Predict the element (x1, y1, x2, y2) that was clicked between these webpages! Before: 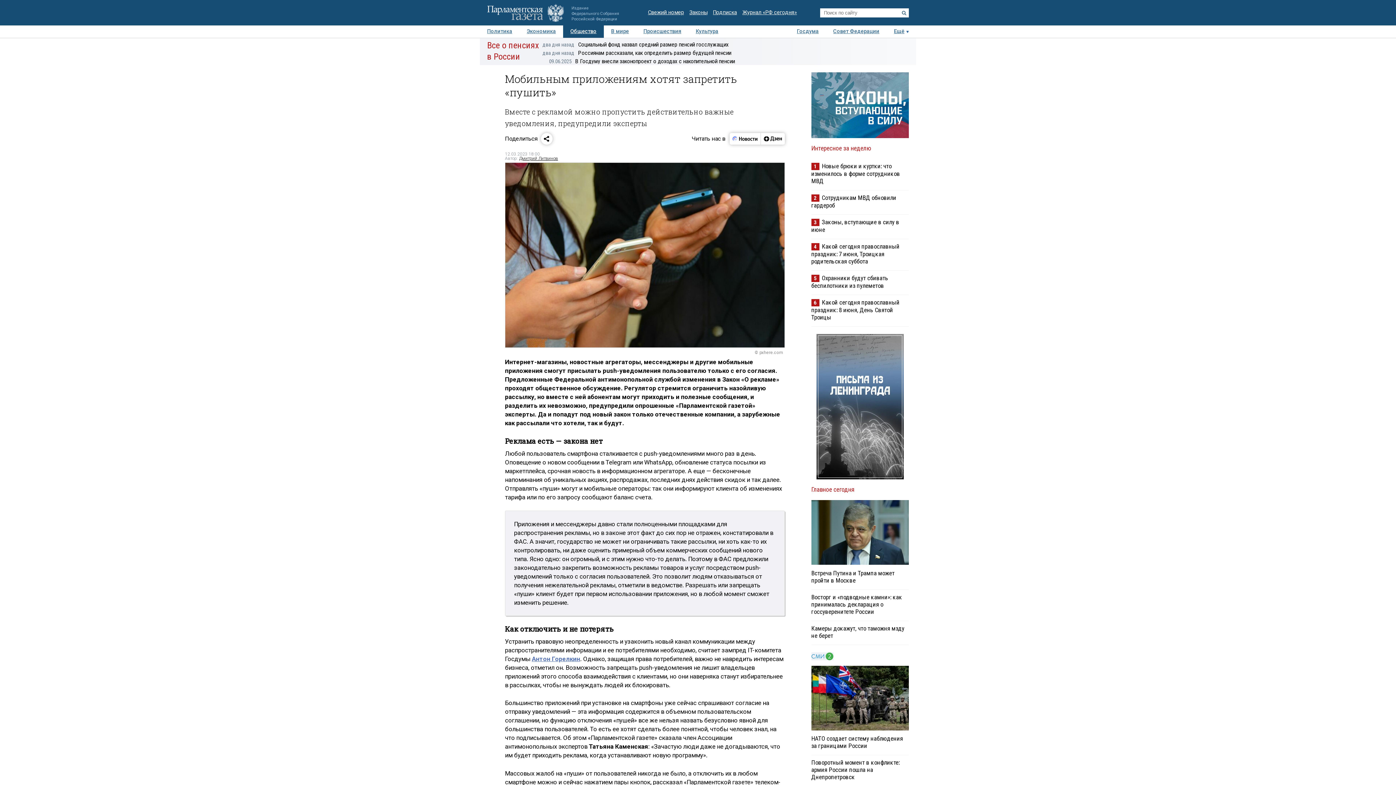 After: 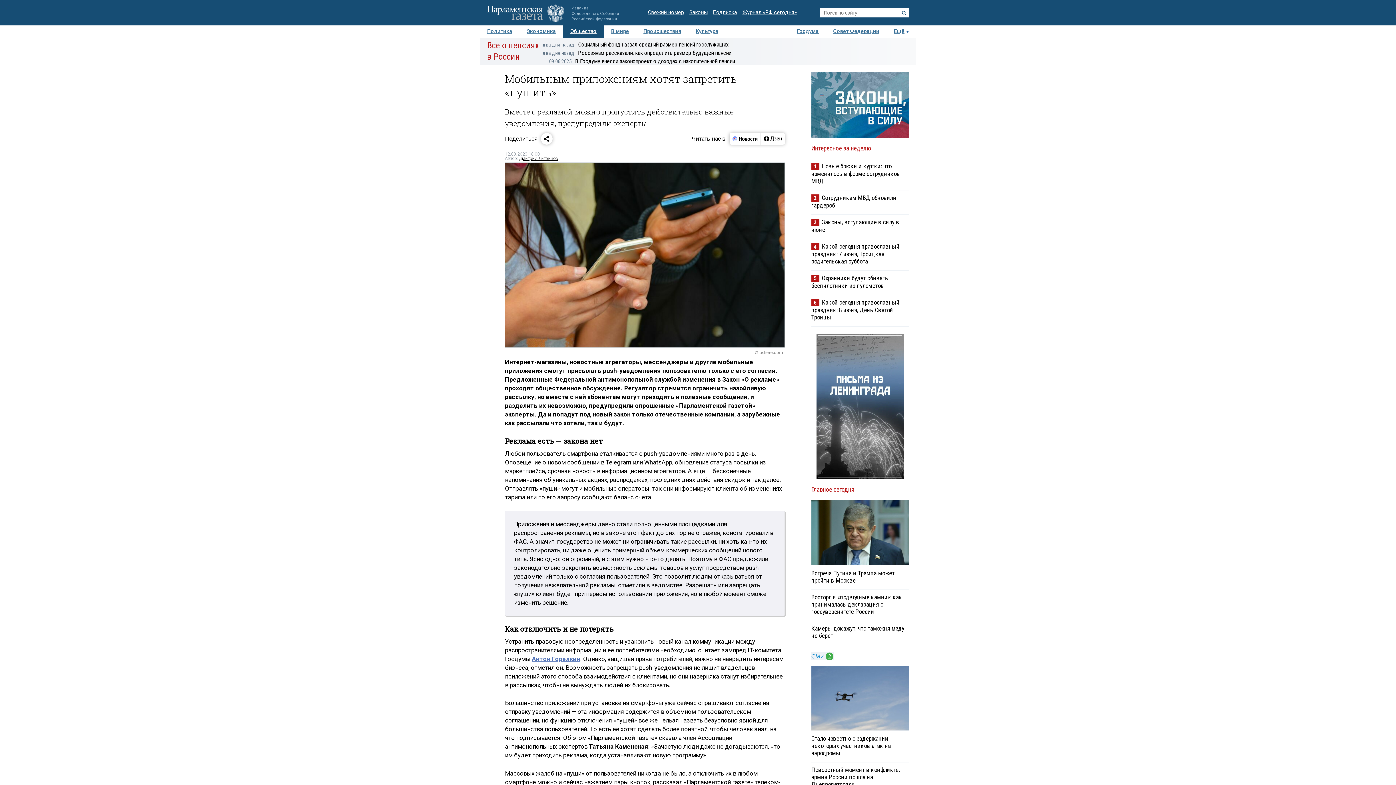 Action: bbox: (811, 731, 909, 755) label: НАТО создает систему наблюдения за границами России